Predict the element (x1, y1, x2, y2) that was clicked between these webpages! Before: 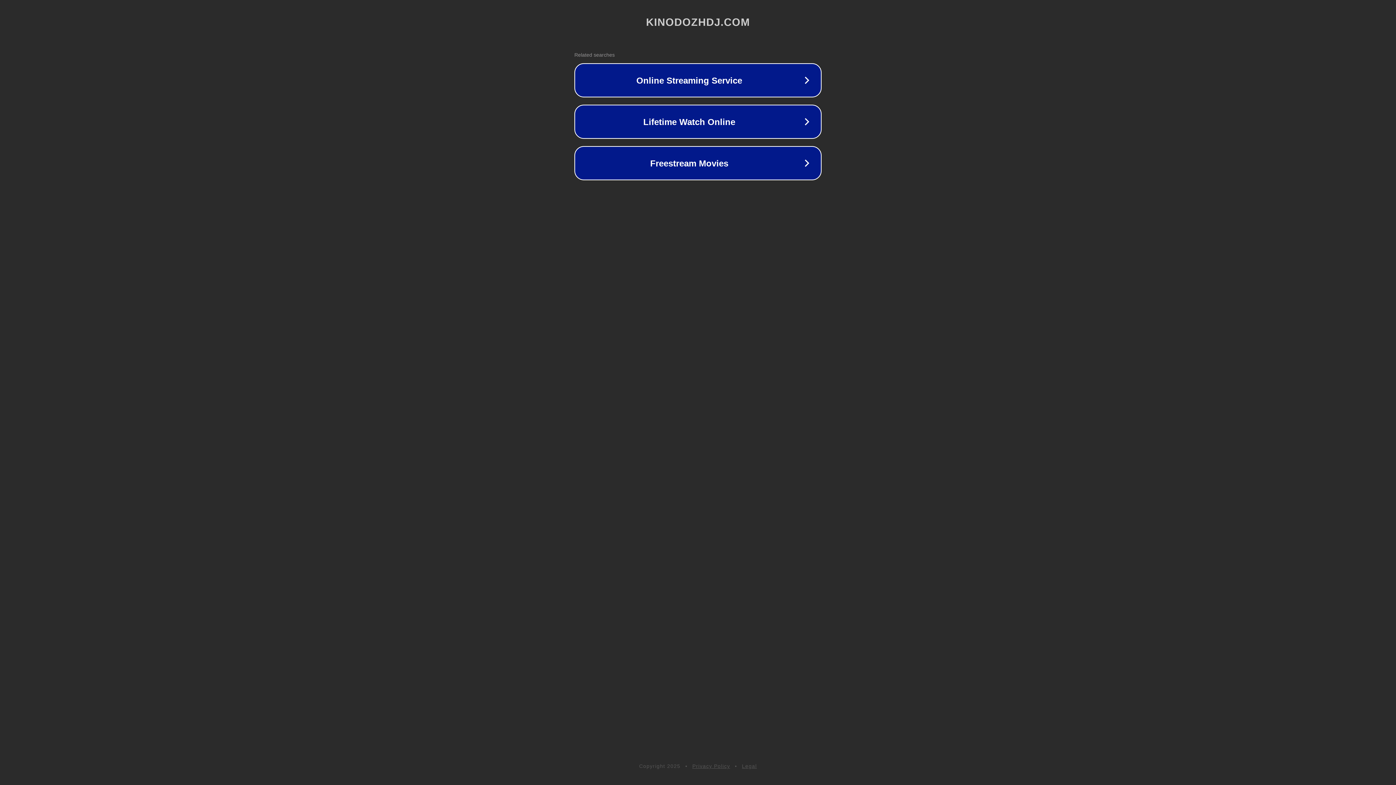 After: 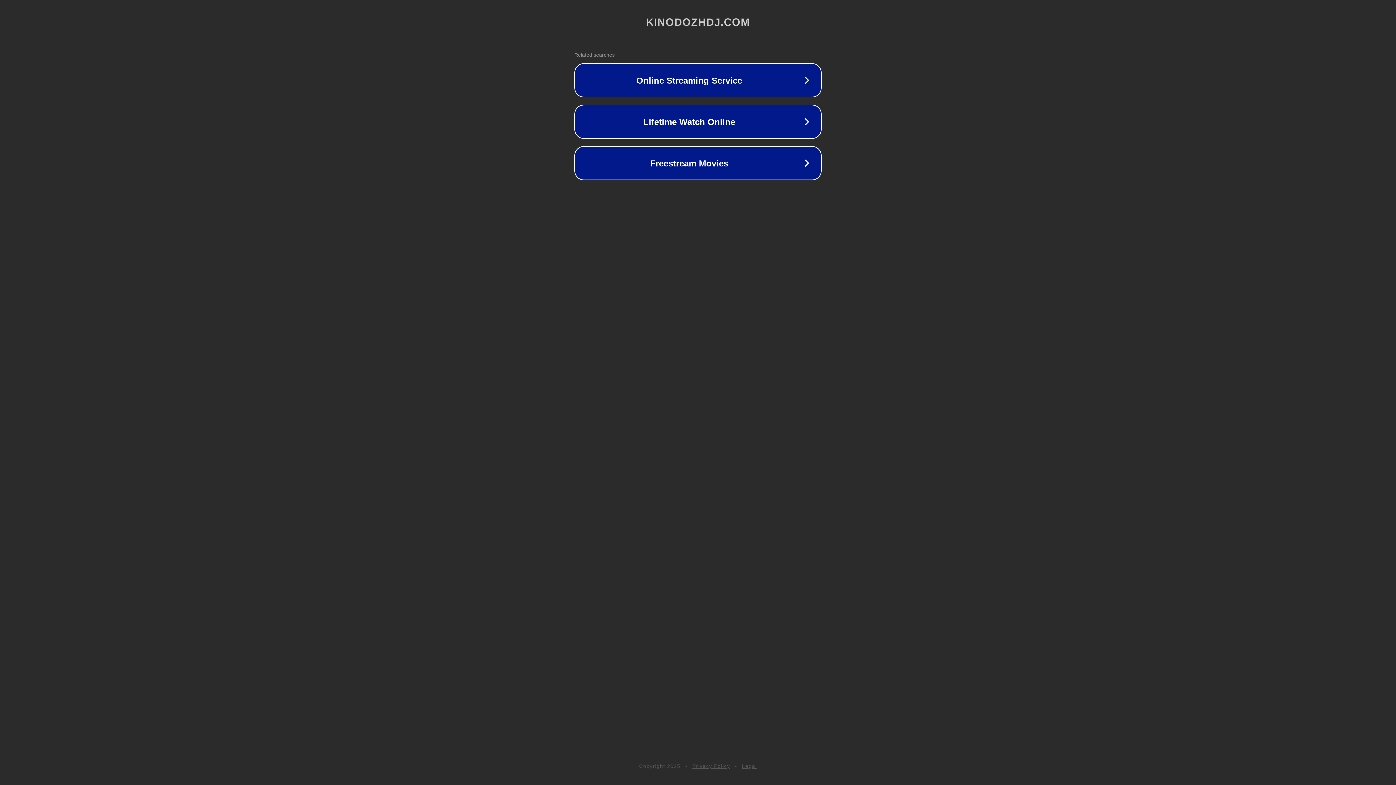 Action: label: Legal bbox: (742, 763, 757, 769)